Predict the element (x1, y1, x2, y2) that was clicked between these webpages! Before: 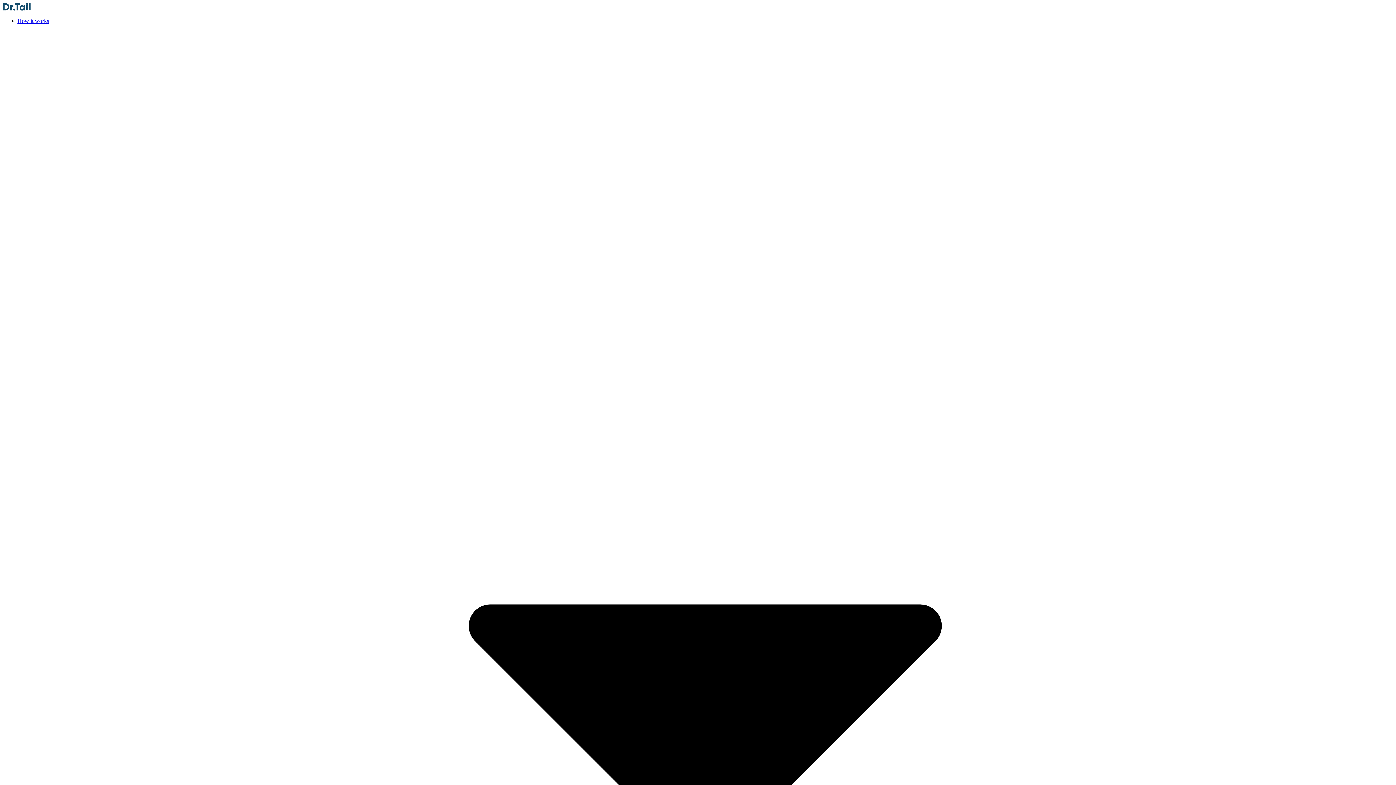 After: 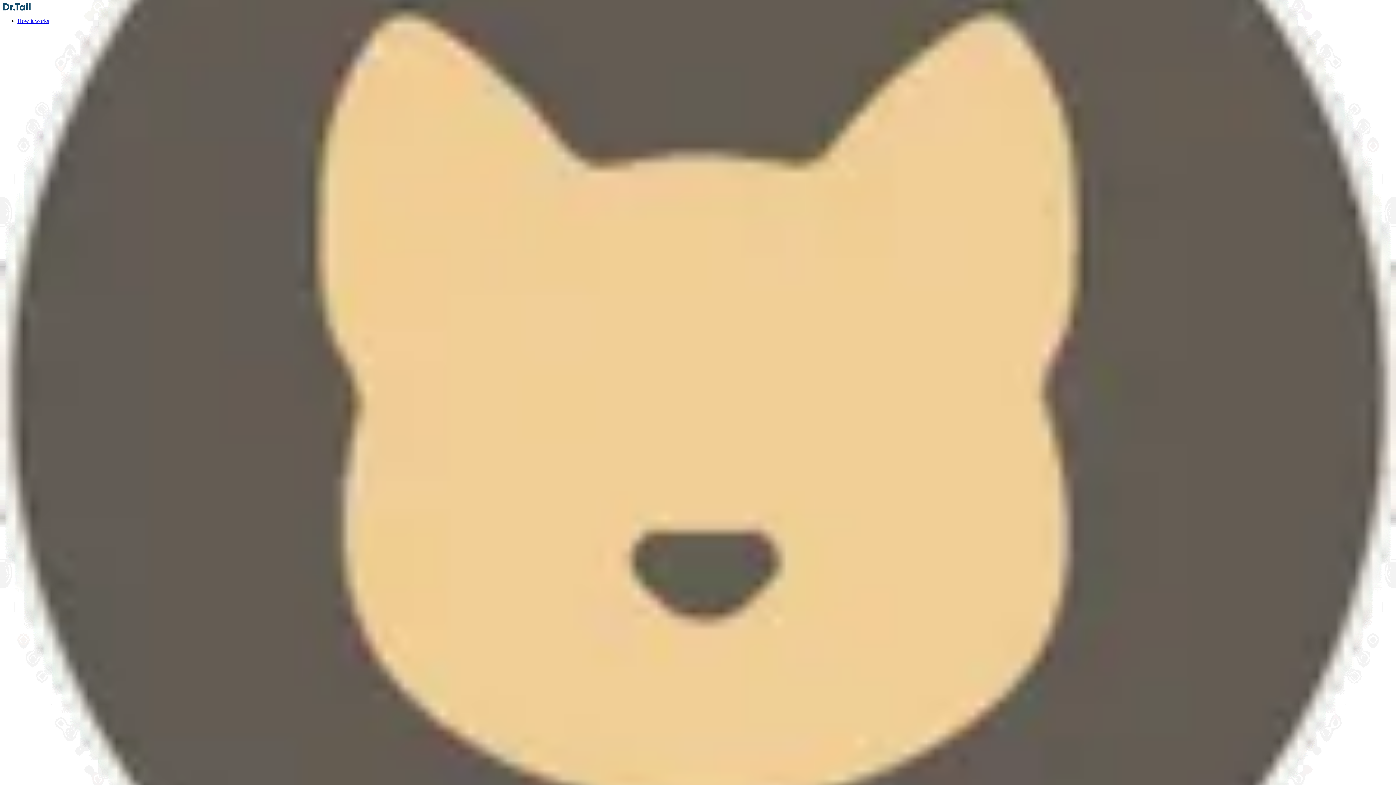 Action: label: How it works  bbox: (17, 17, 1393, 1401)